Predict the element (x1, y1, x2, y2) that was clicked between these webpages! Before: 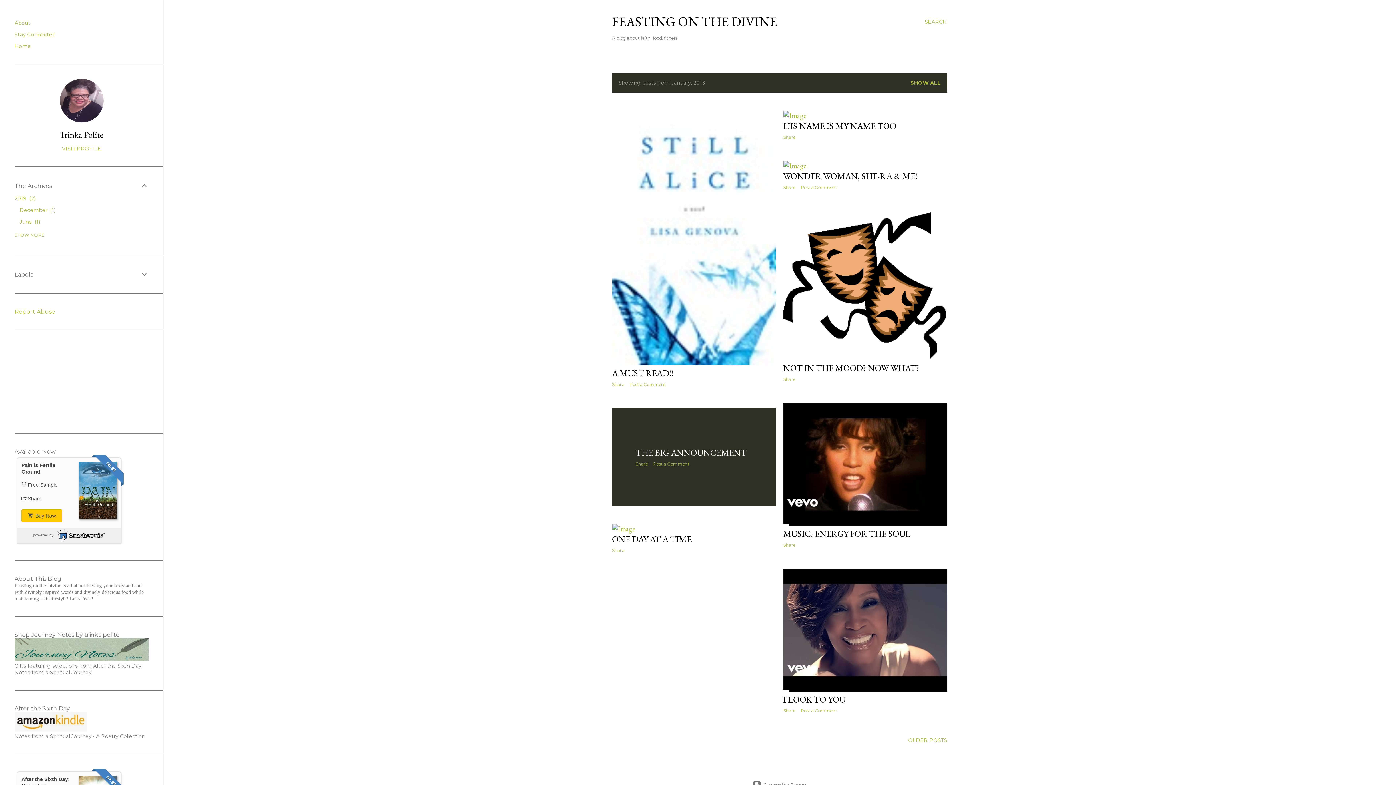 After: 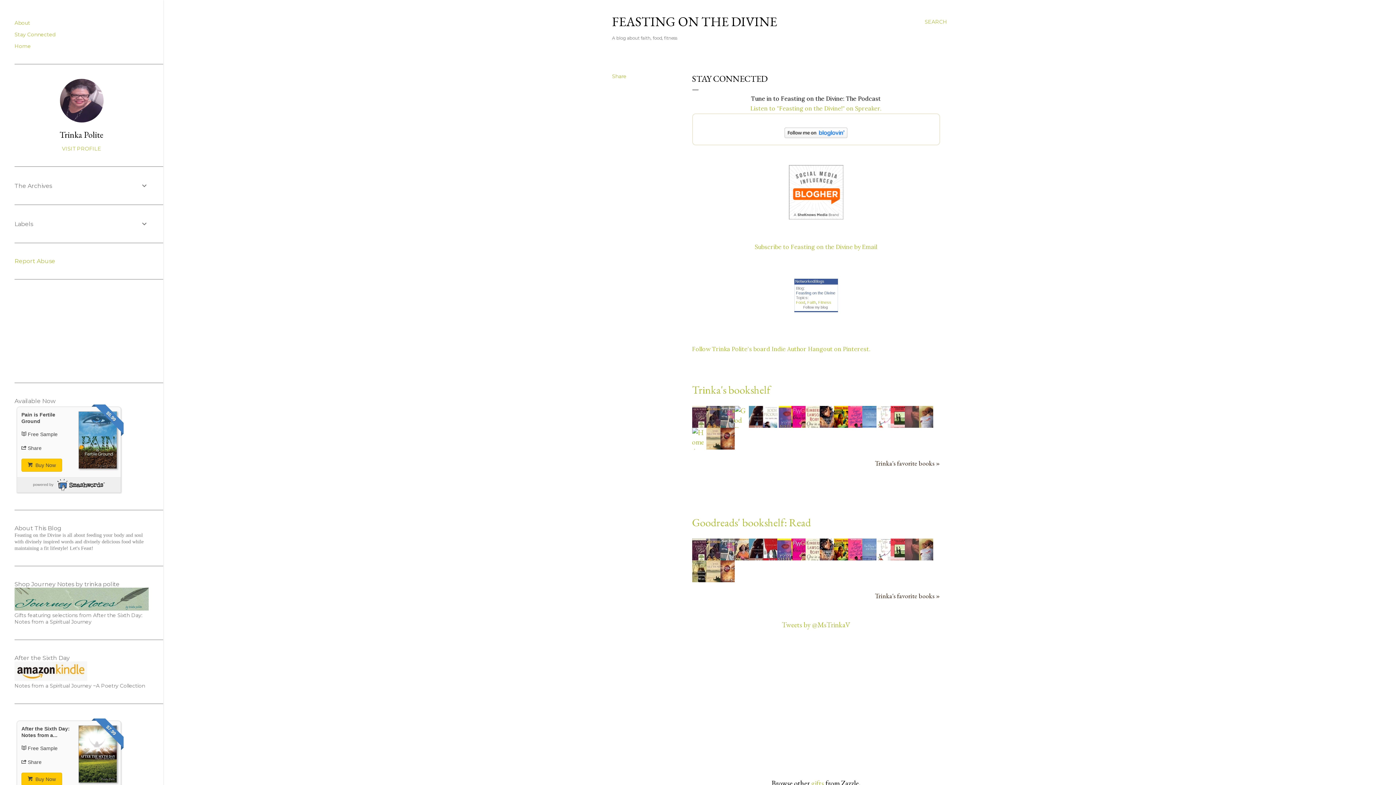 Action: bbox: (14, 31, 55, 37) label: Stay Connected